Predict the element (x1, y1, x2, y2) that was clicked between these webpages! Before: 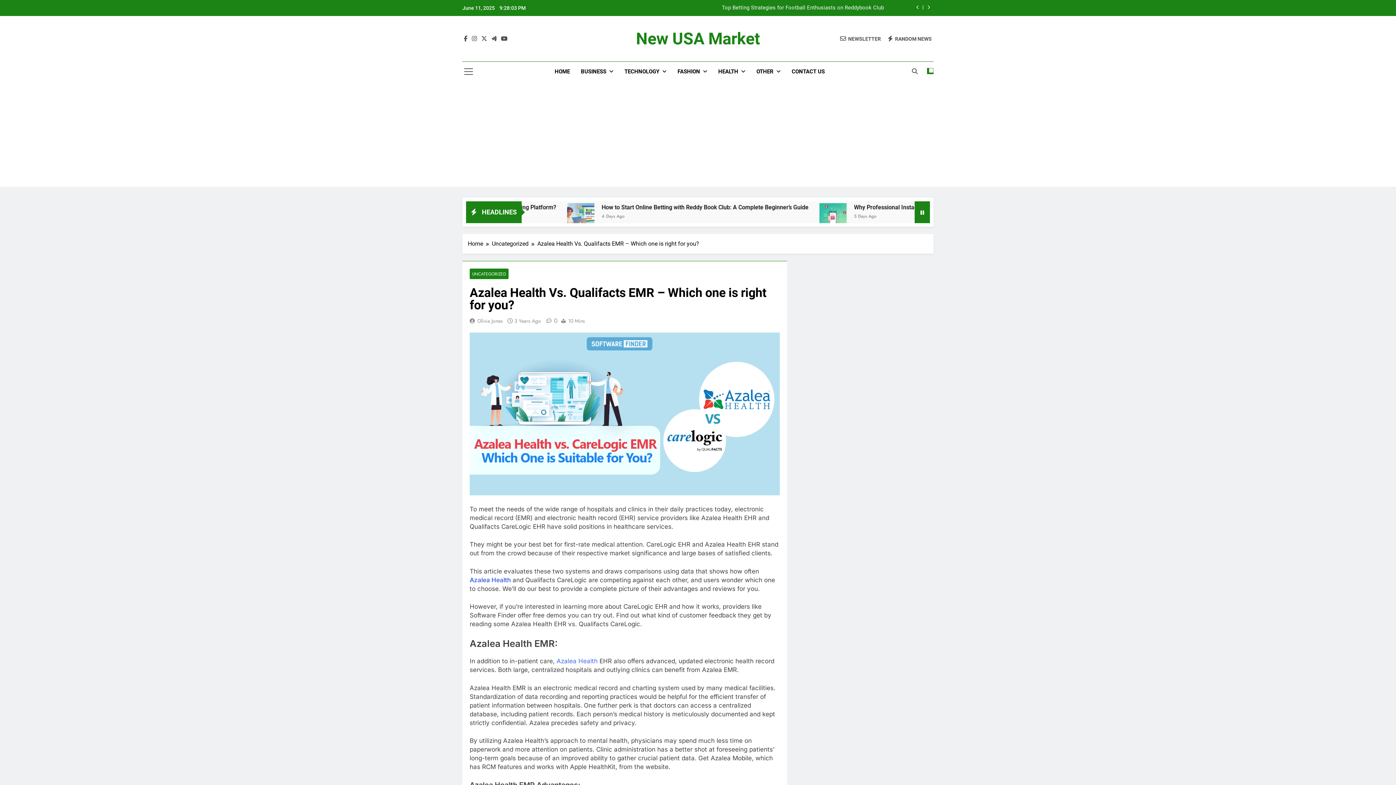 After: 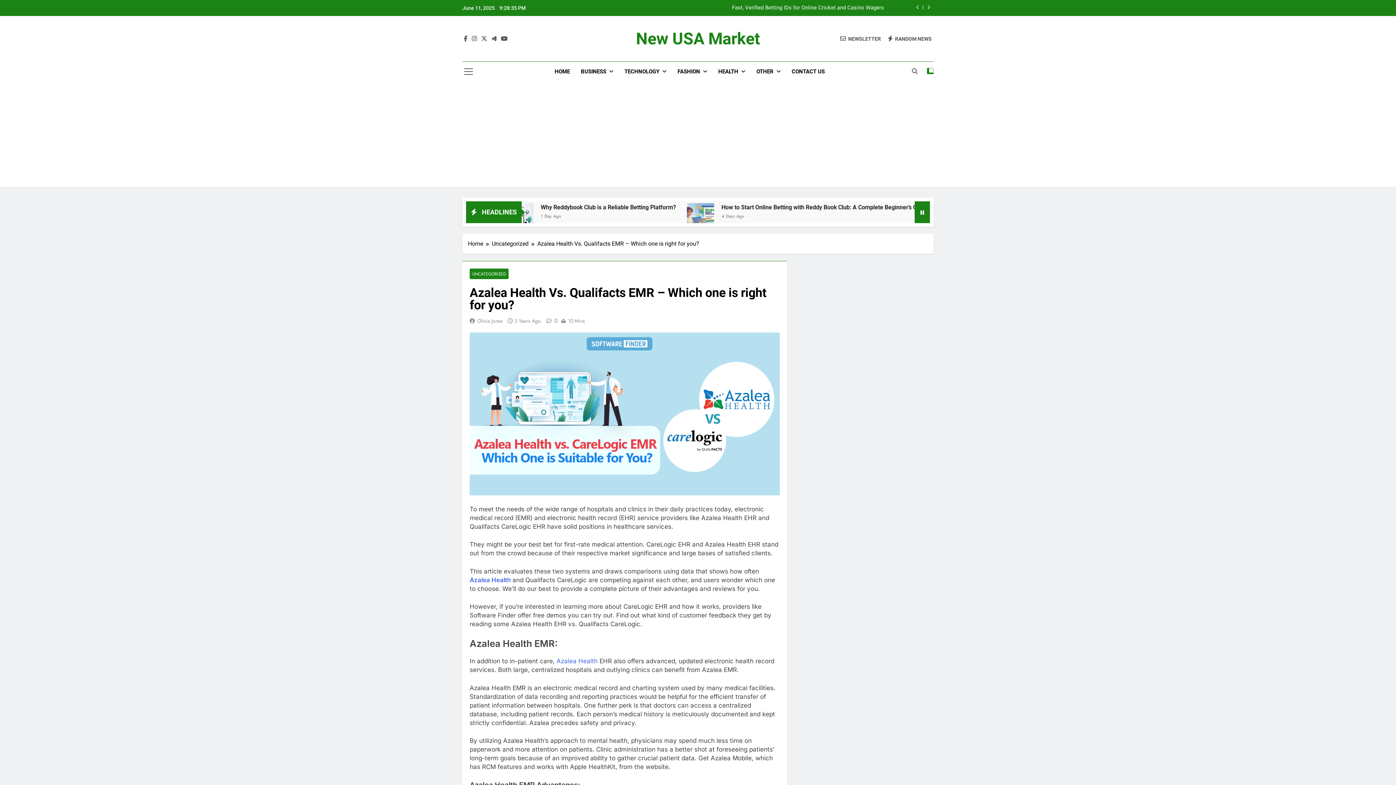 Action: bbox: (544, 316, 557, 325) label: 0